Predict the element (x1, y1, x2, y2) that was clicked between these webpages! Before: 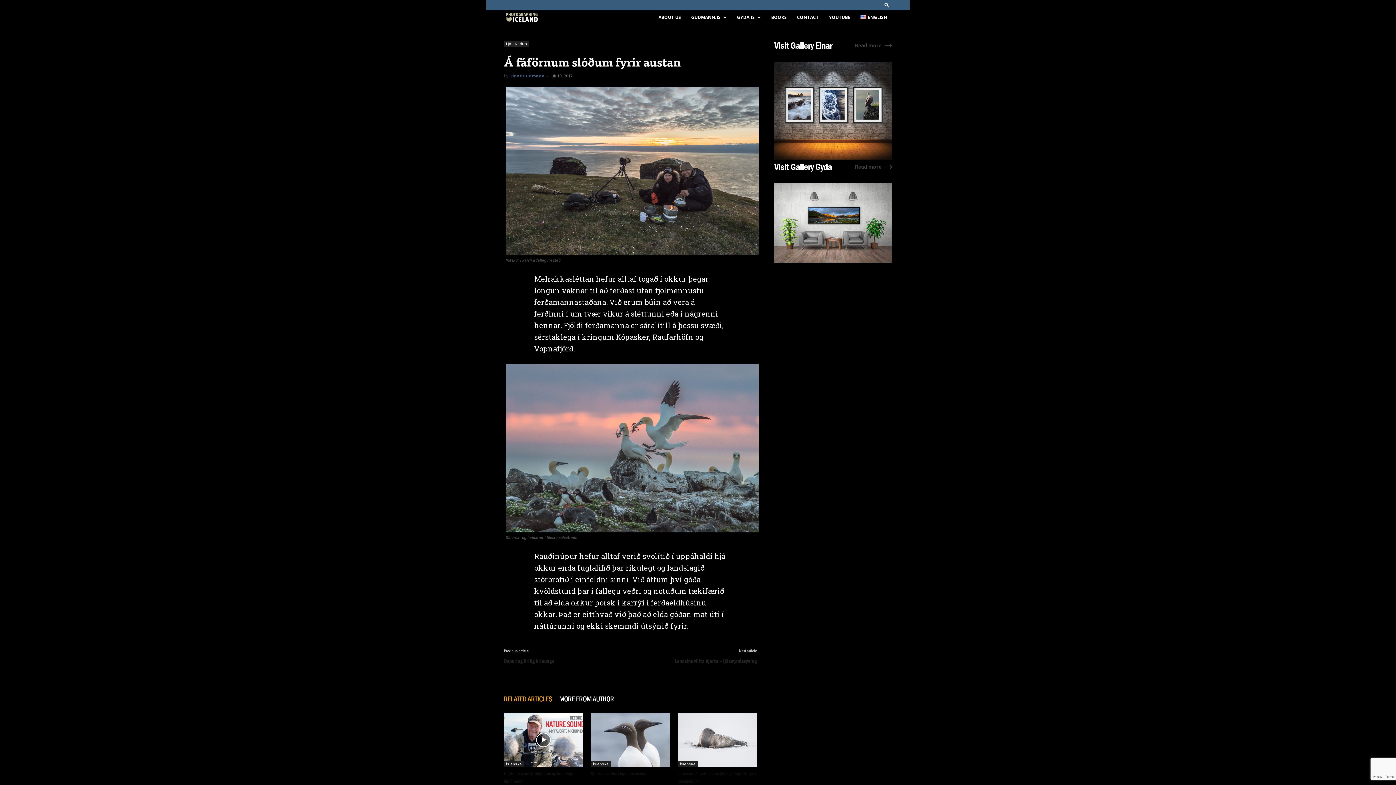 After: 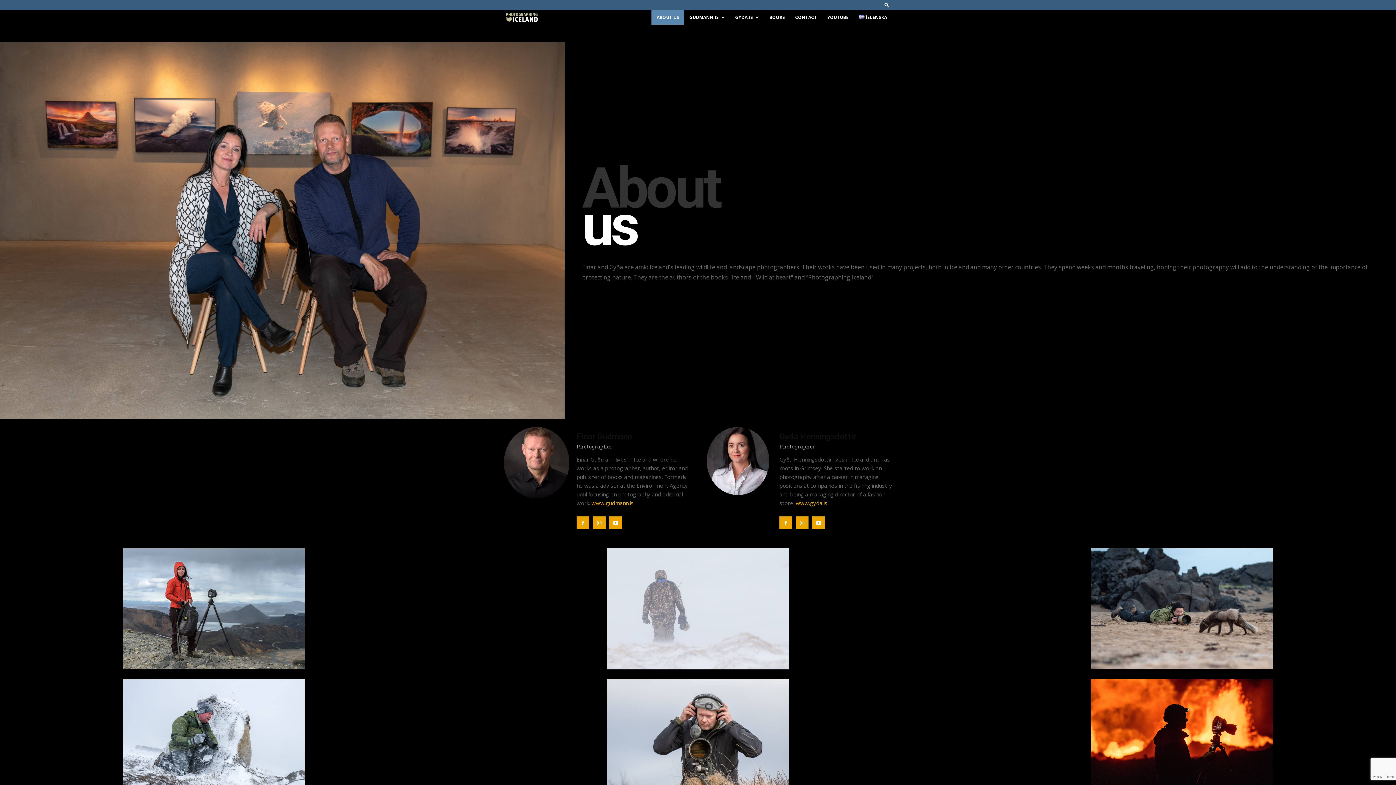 Action: bbox: (653, 10, 686, 24) label: ABOUT US